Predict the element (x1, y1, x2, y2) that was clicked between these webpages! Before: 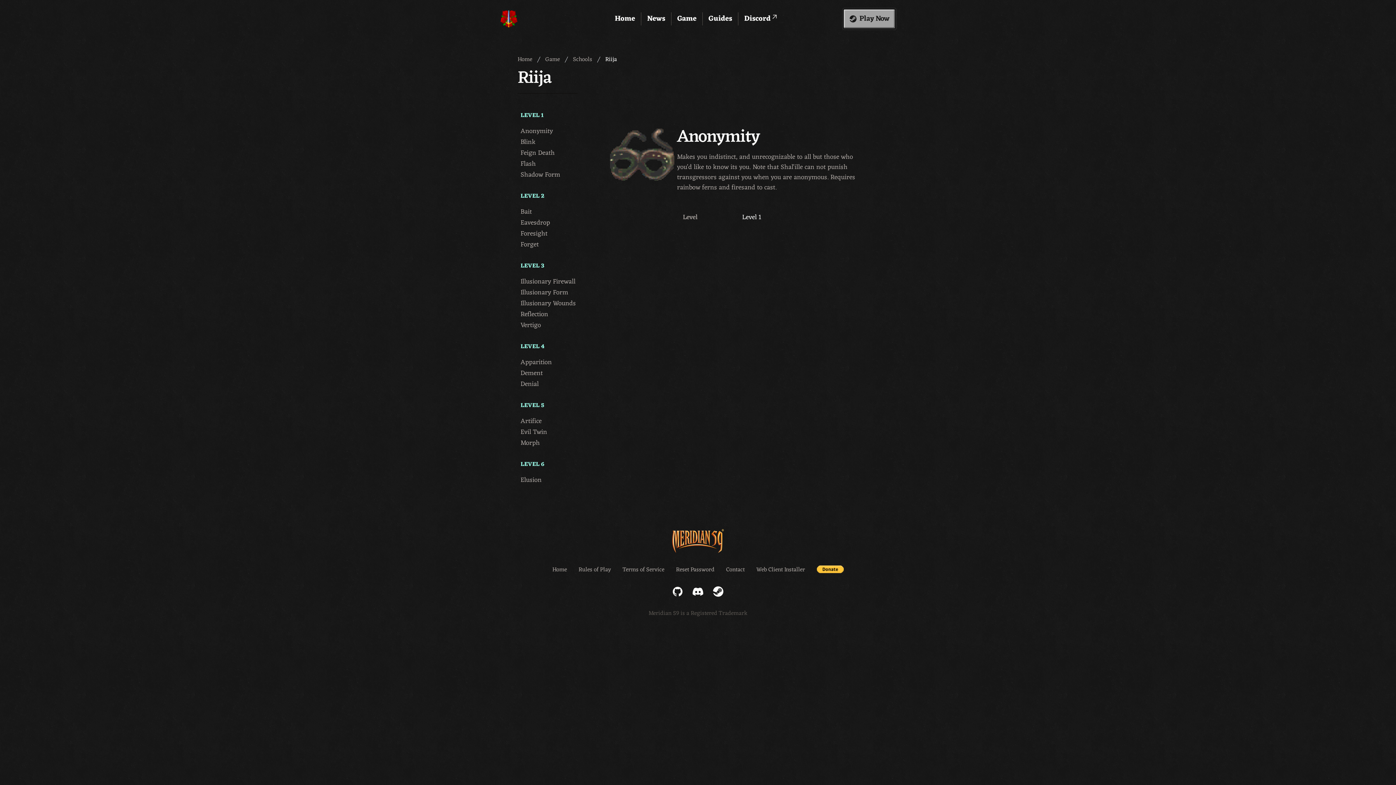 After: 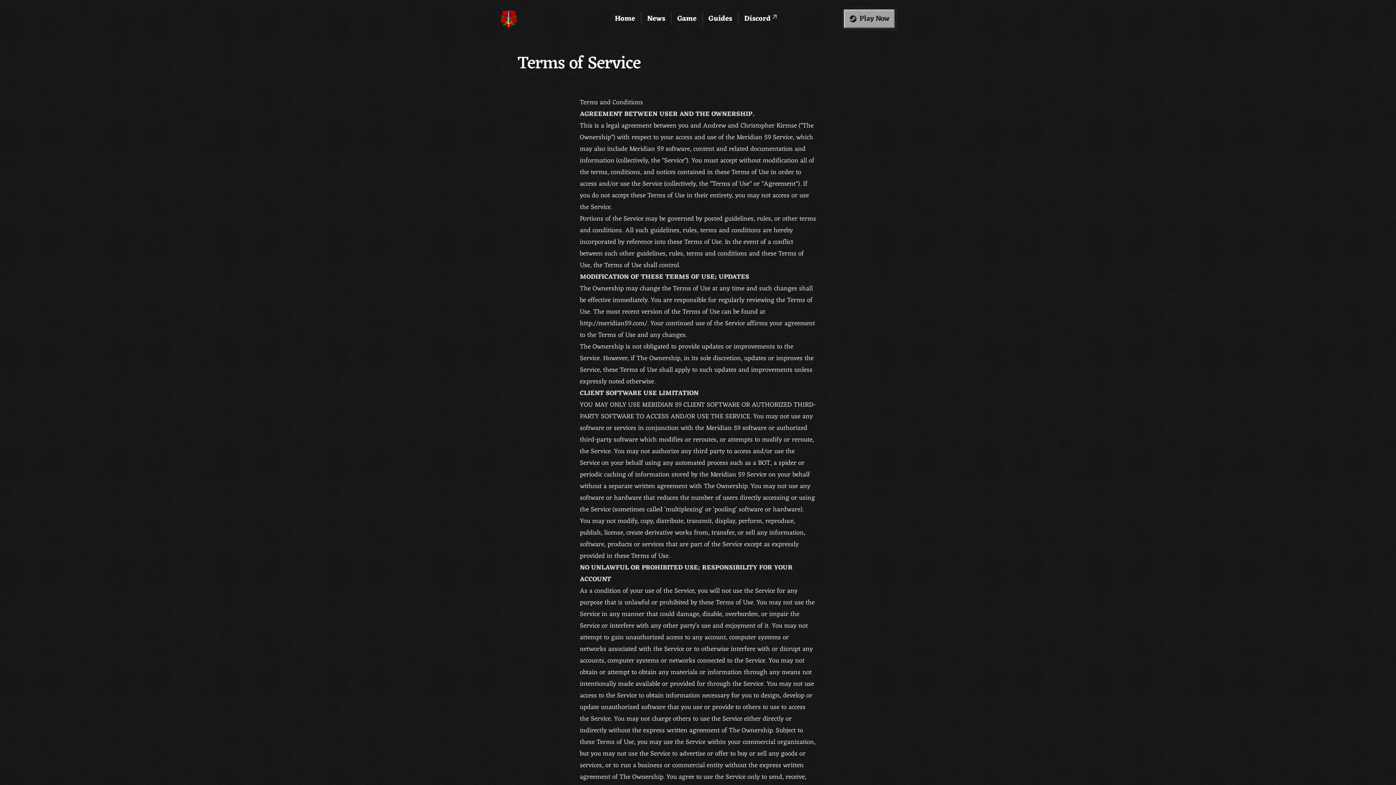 Action: label: Terms of Service bbox: (622, 565, 664, 574)